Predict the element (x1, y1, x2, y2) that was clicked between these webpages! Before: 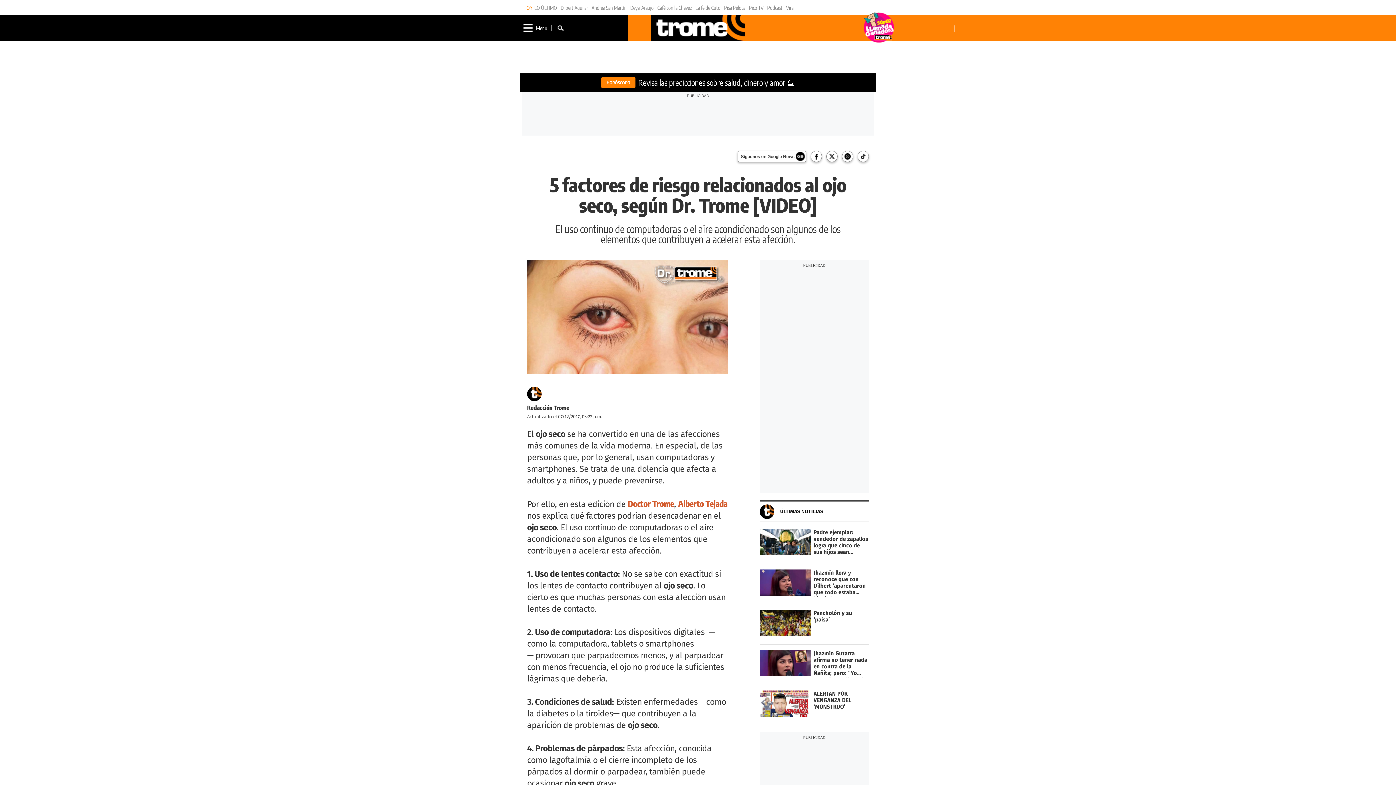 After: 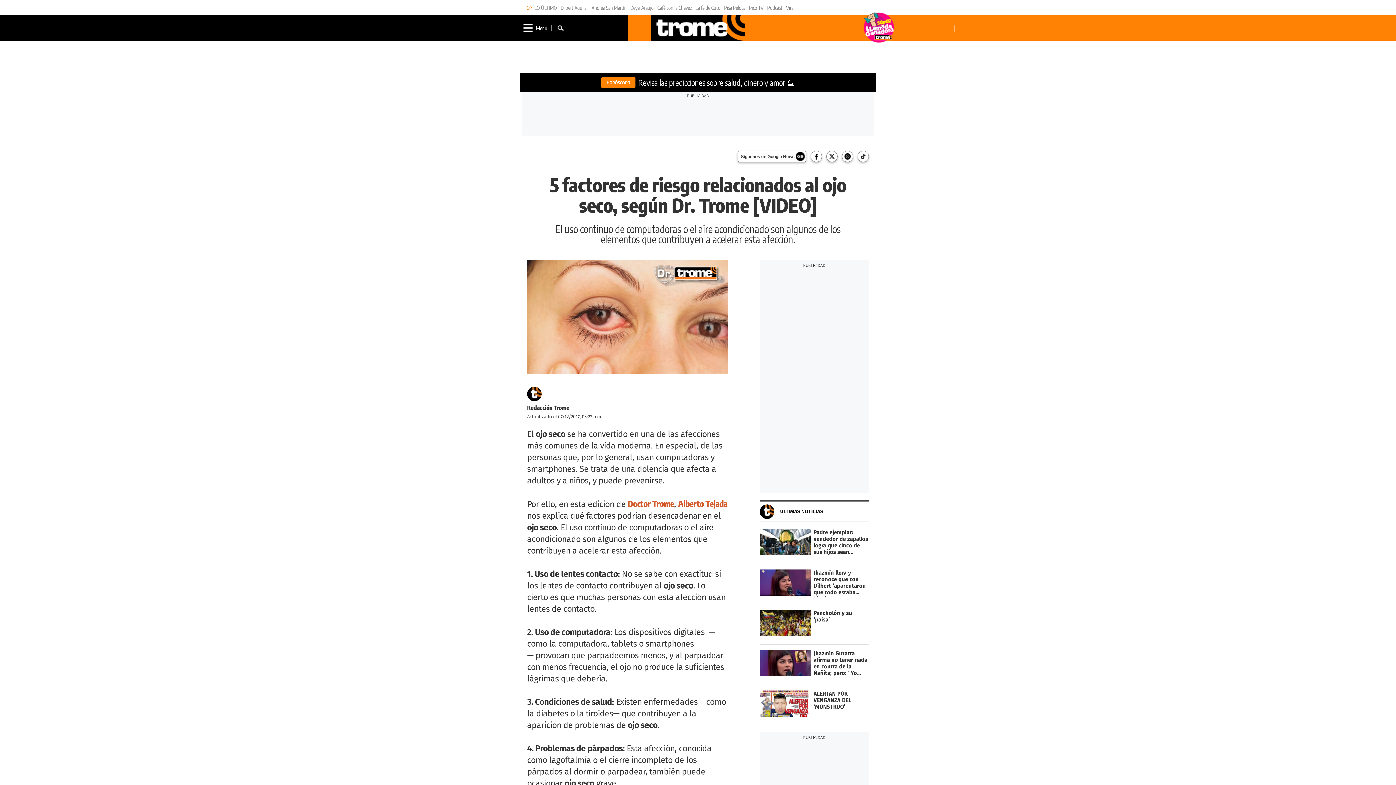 Action: bbox: (826, 150, 837, 162)